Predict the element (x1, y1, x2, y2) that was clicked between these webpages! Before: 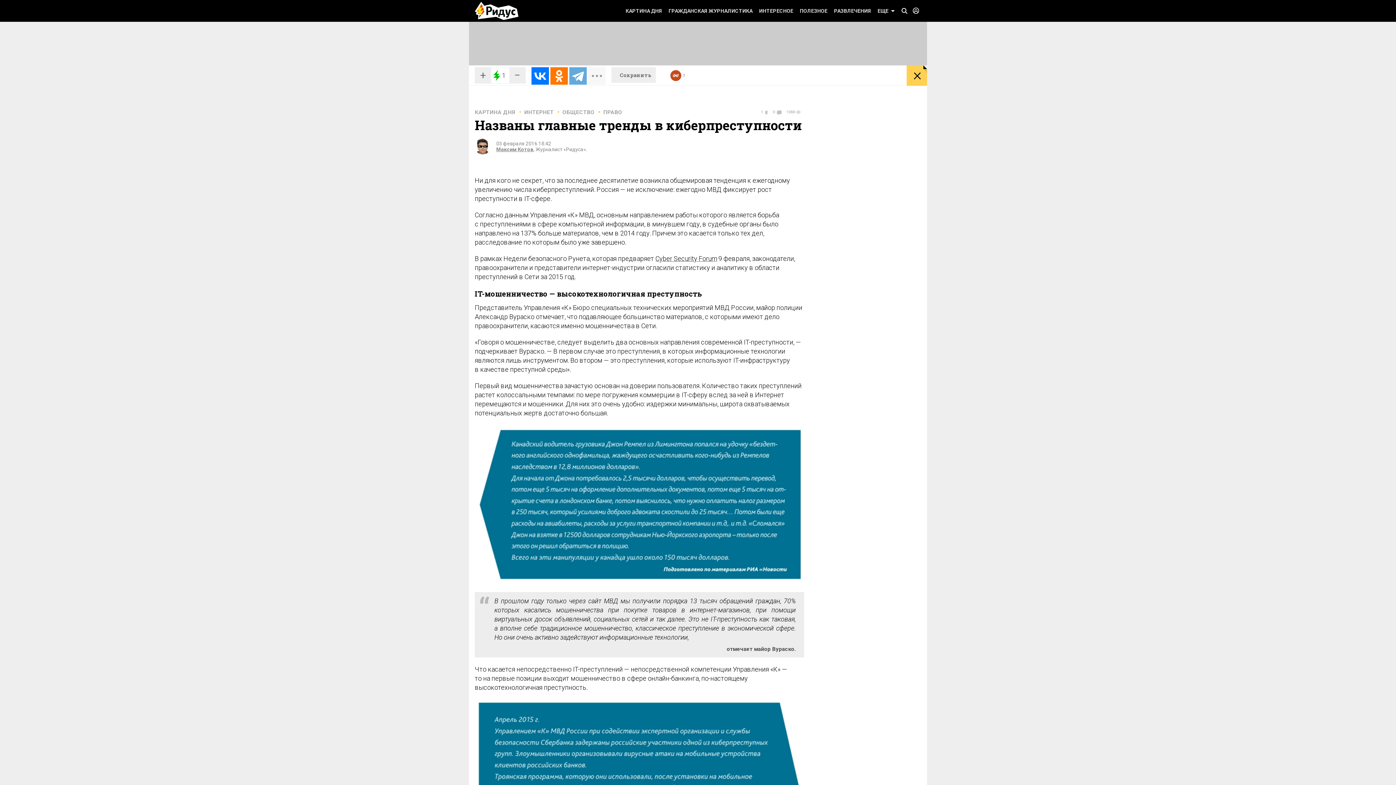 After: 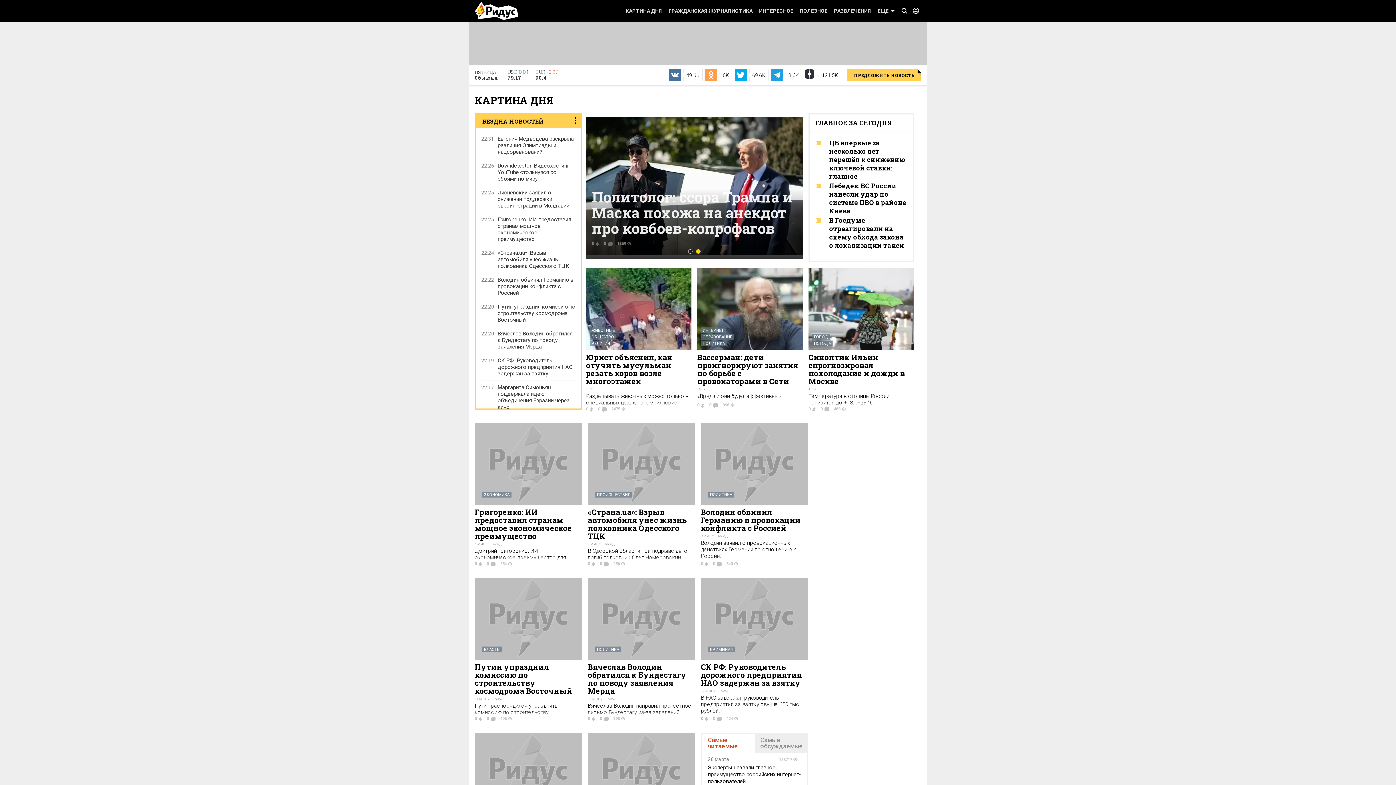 Action: bbox: (622, 0, 665, 21) label: КАРТИНА ДНЯ